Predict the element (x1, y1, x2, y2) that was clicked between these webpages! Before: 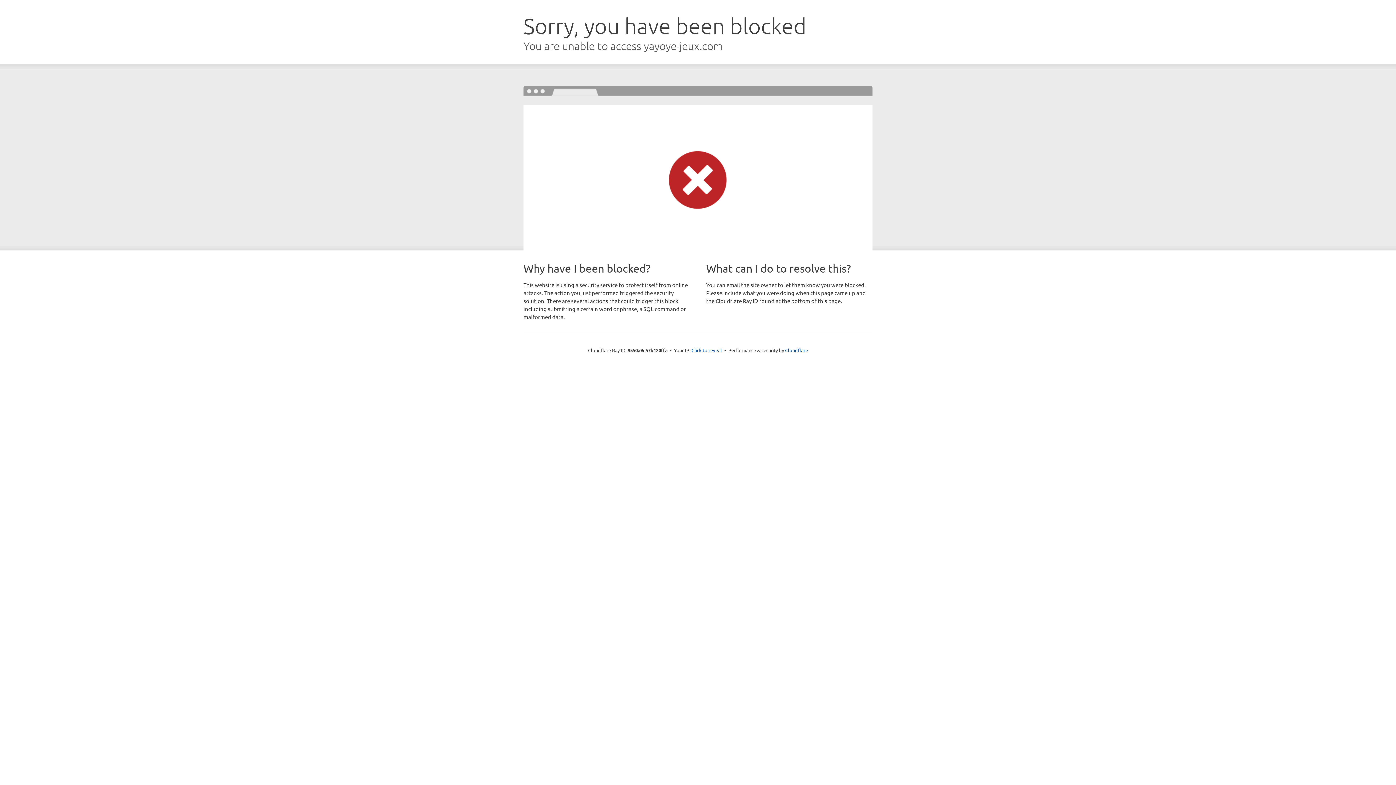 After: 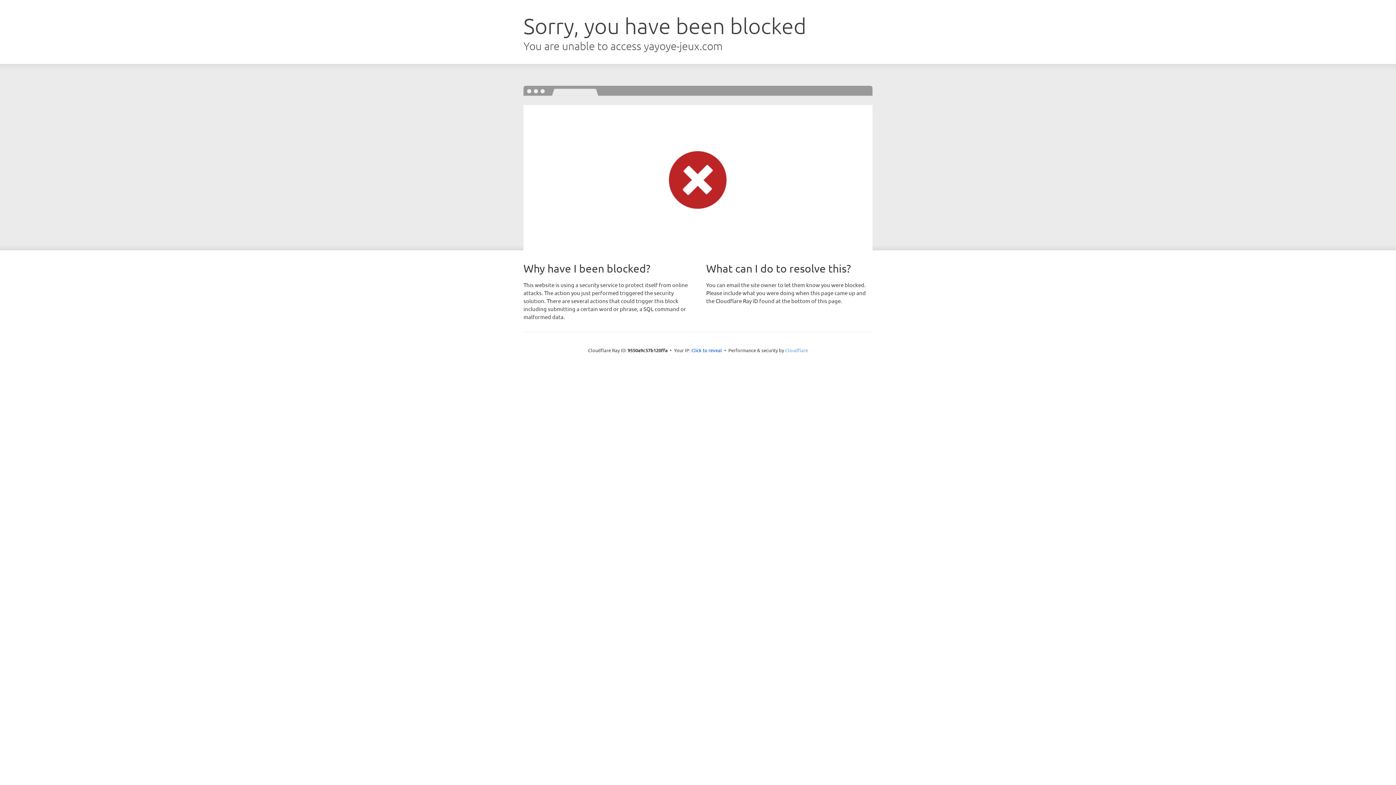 Action: bbox: (785, 347, 808, 353) label: Cloudflare